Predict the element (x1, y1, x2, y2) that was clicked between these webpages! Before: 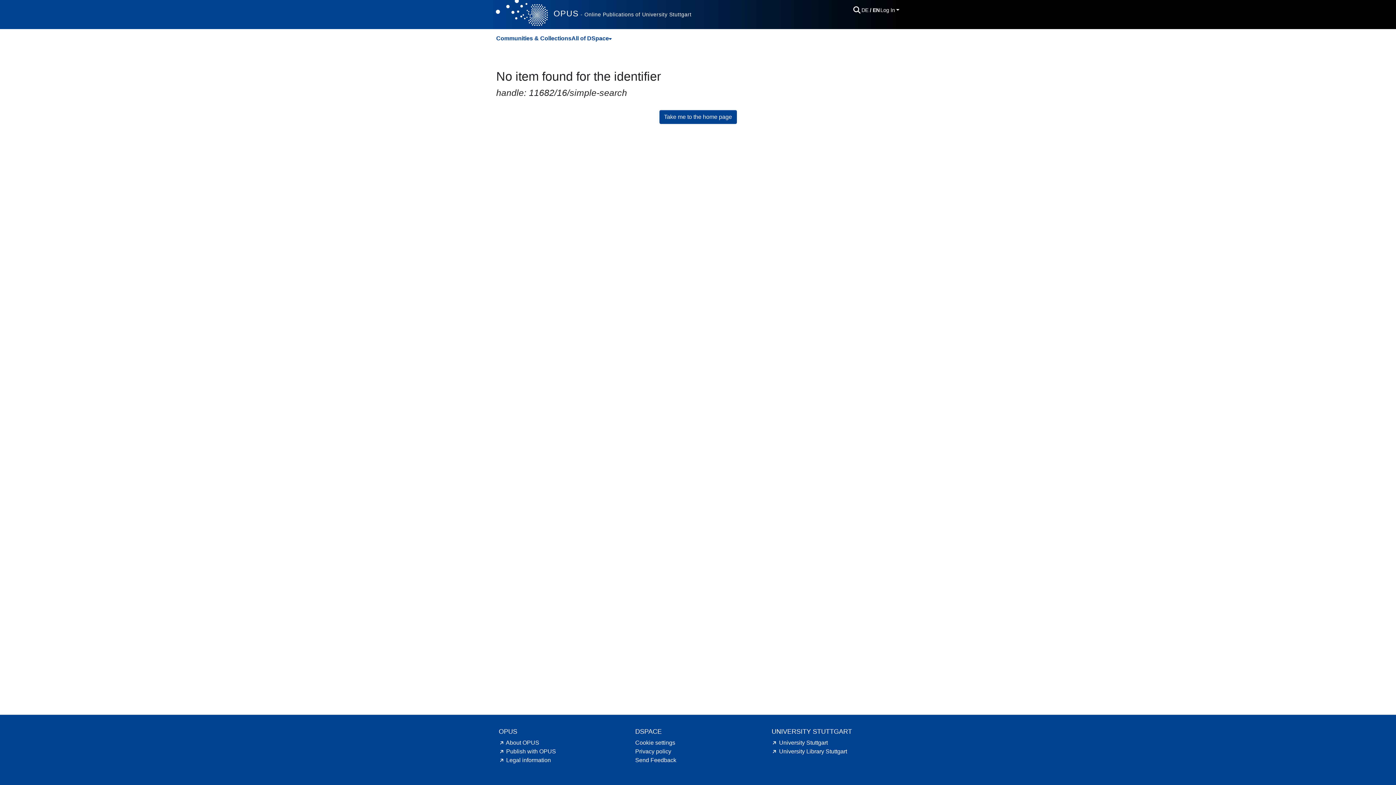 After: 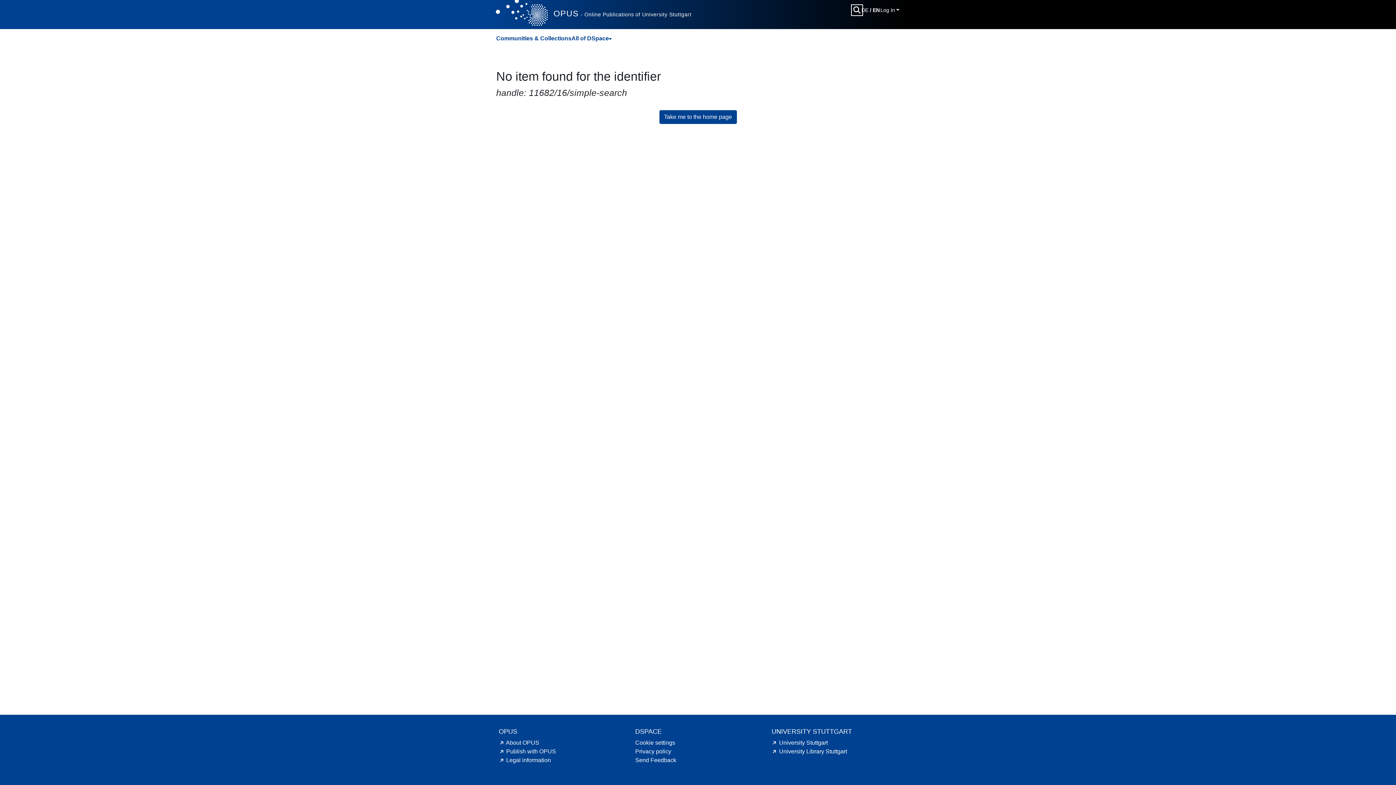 Action: bbox: (852, 5, 861, 14) label: Submit search